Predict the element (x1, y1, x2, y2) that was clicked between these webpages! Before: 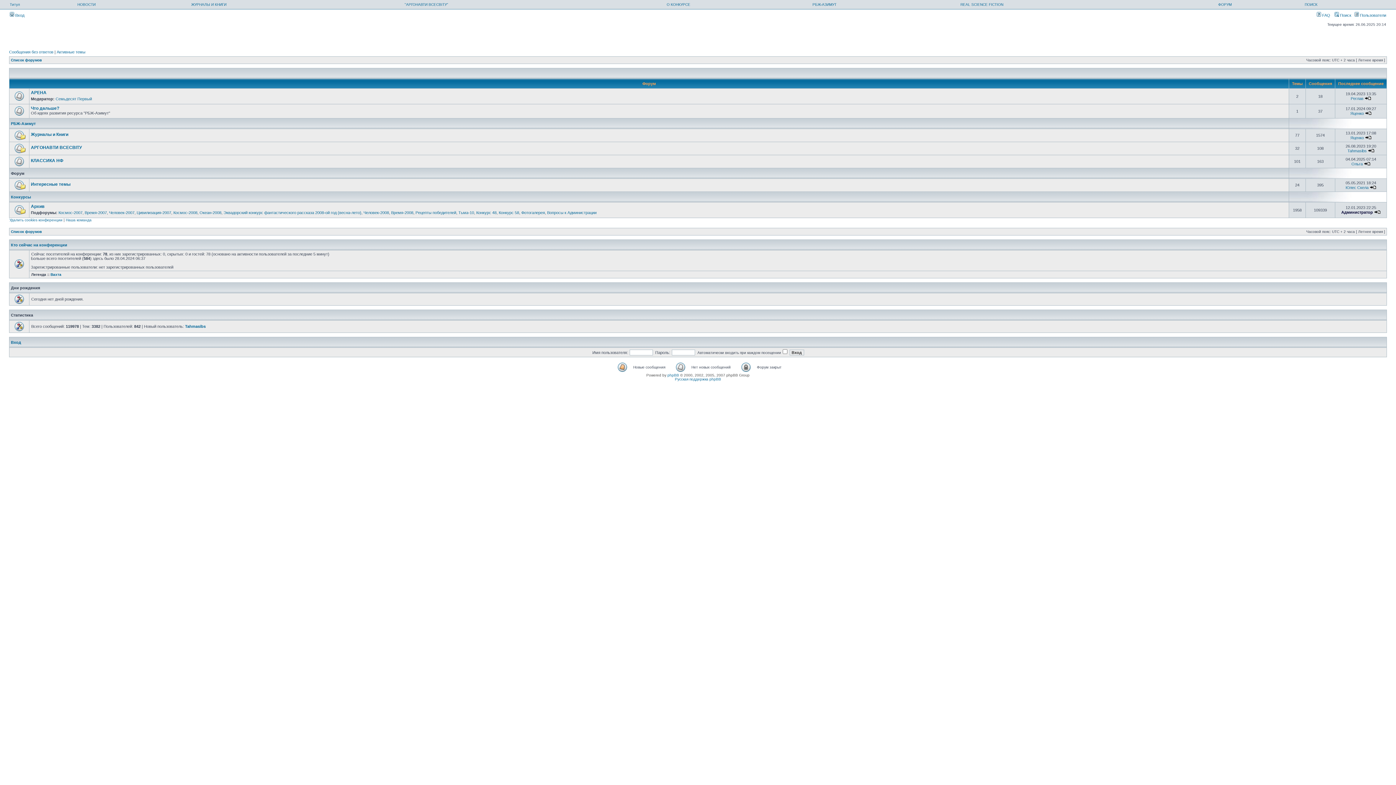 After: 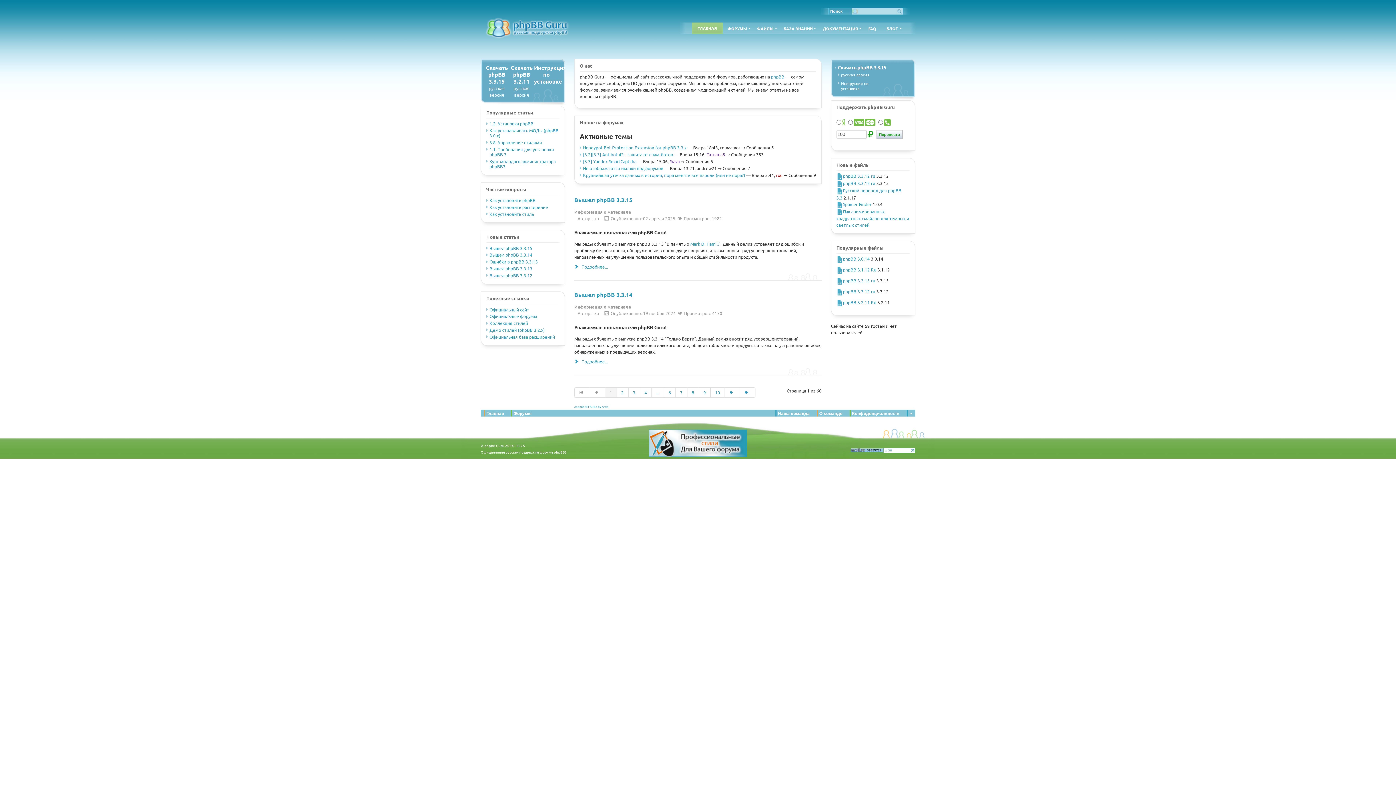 Action: bbox: (675, 377, 721, 381) label: Русская поддержка phpBB